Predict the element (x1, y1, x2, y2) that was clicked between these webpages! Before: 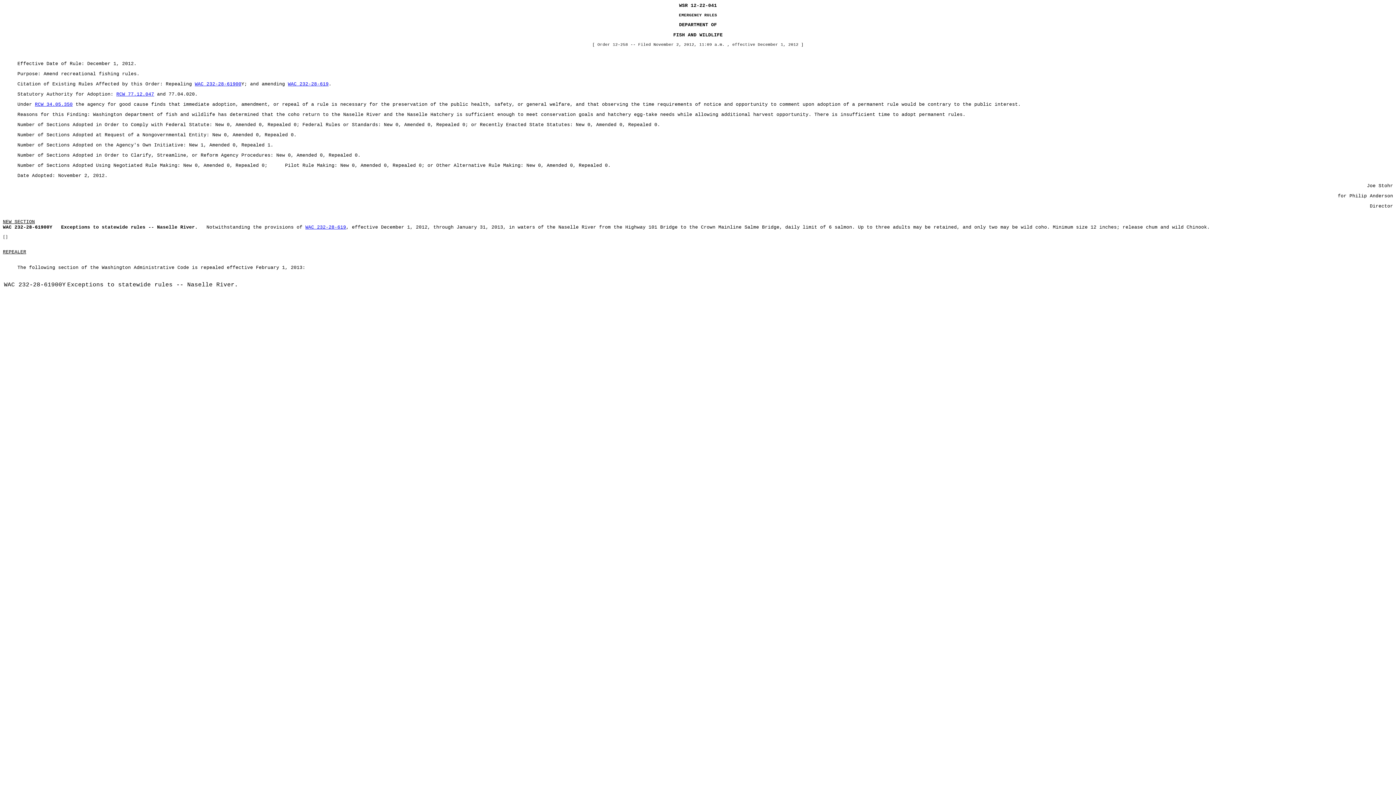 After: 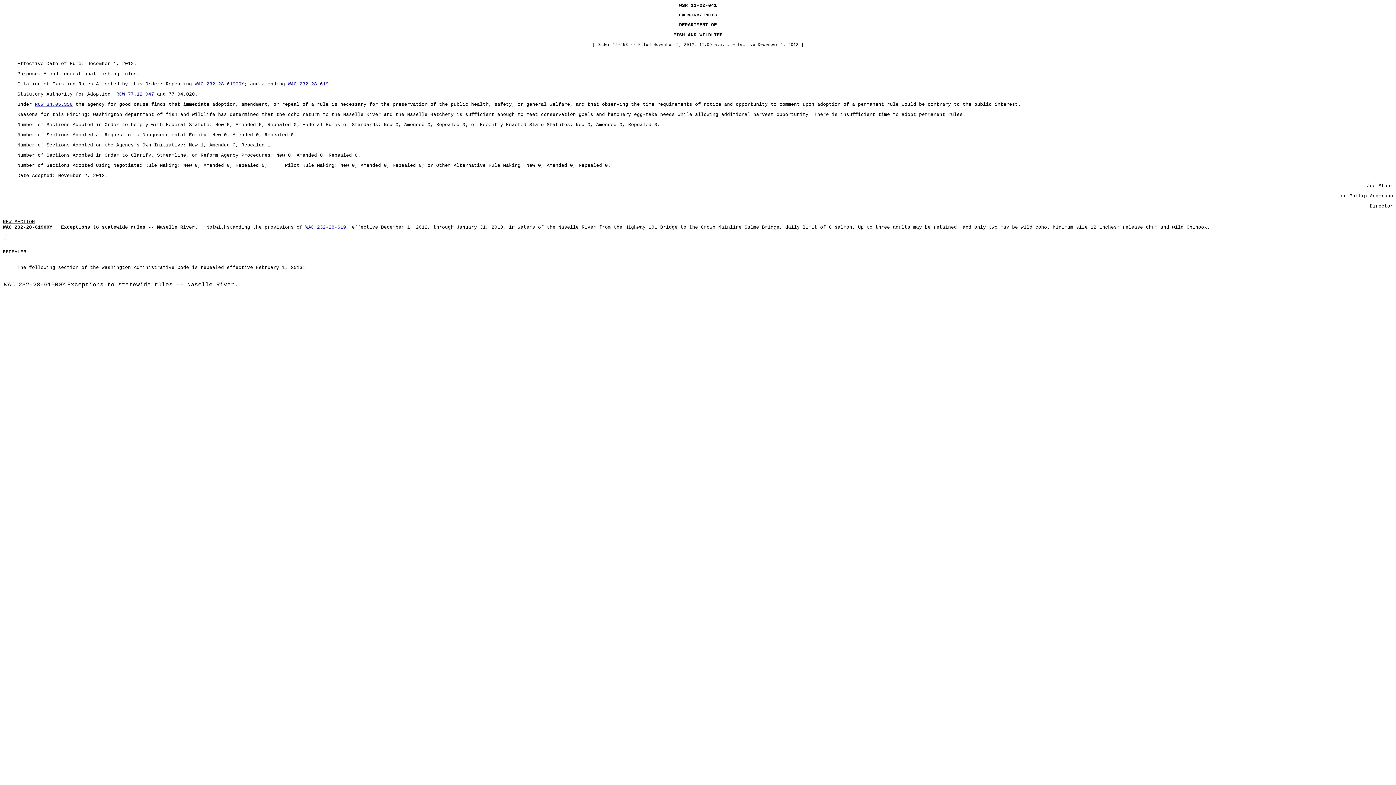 Action: bbox: (34, 101, 72, 107) label: RCW 34.05.350